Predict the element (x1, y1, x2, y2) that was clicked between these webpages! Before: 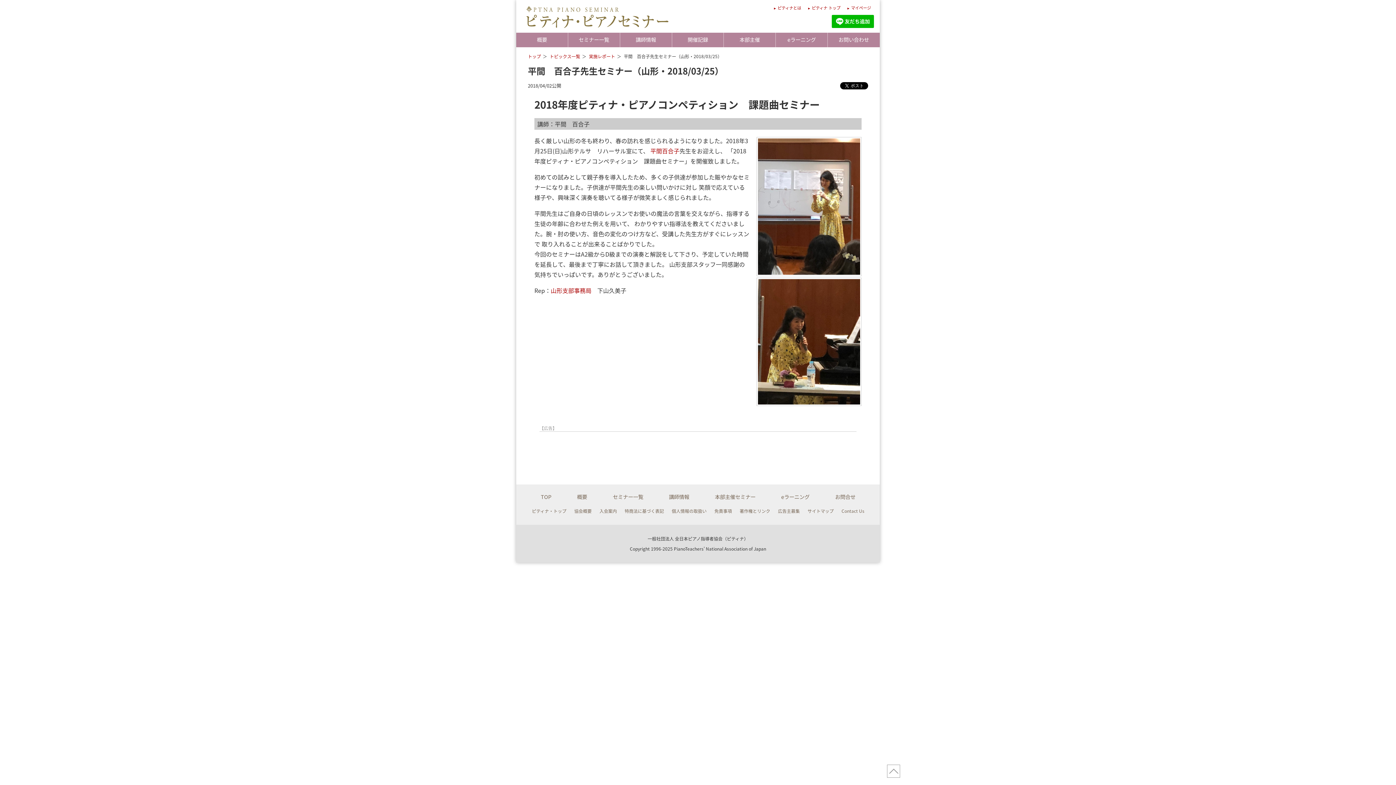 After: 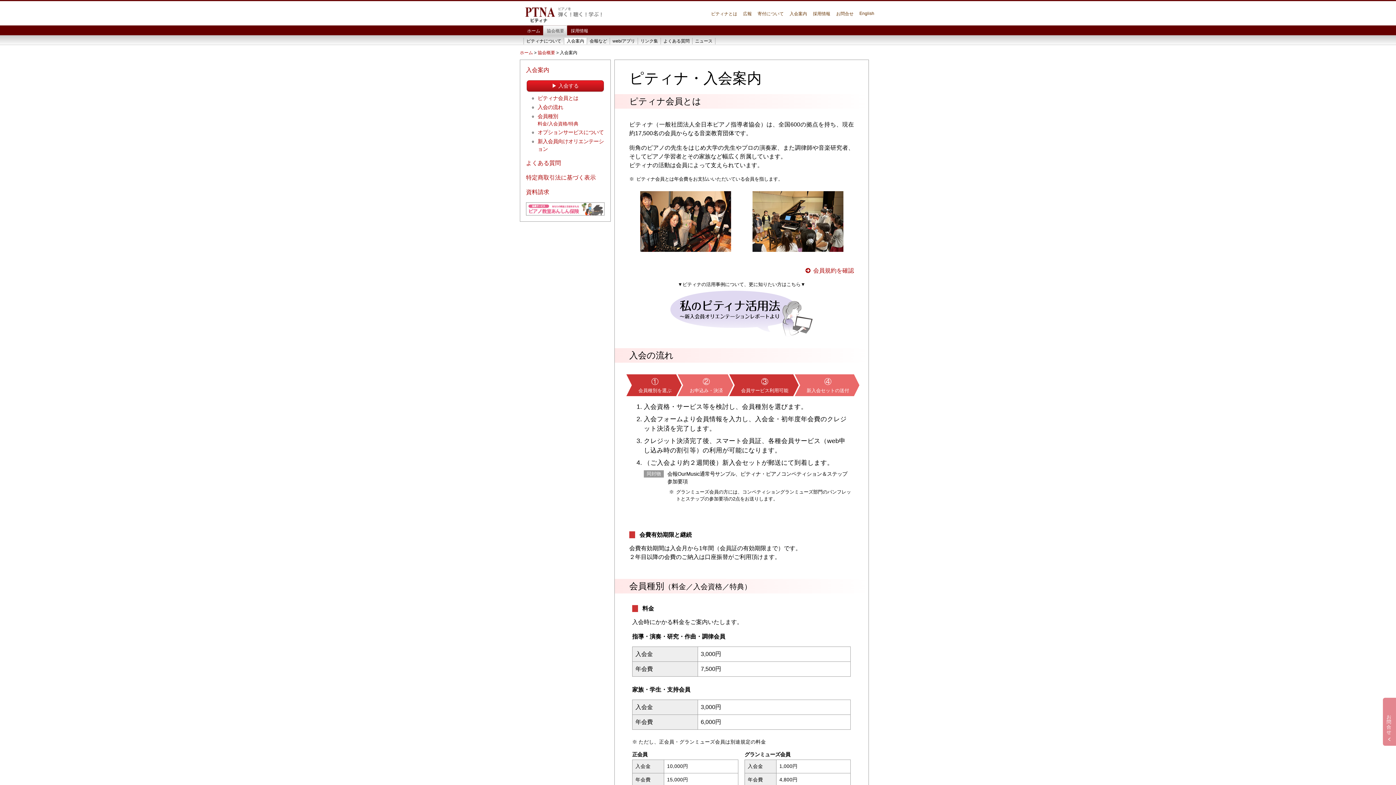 Action: bbox: (599, 508, 617, 514) label: 入会案内